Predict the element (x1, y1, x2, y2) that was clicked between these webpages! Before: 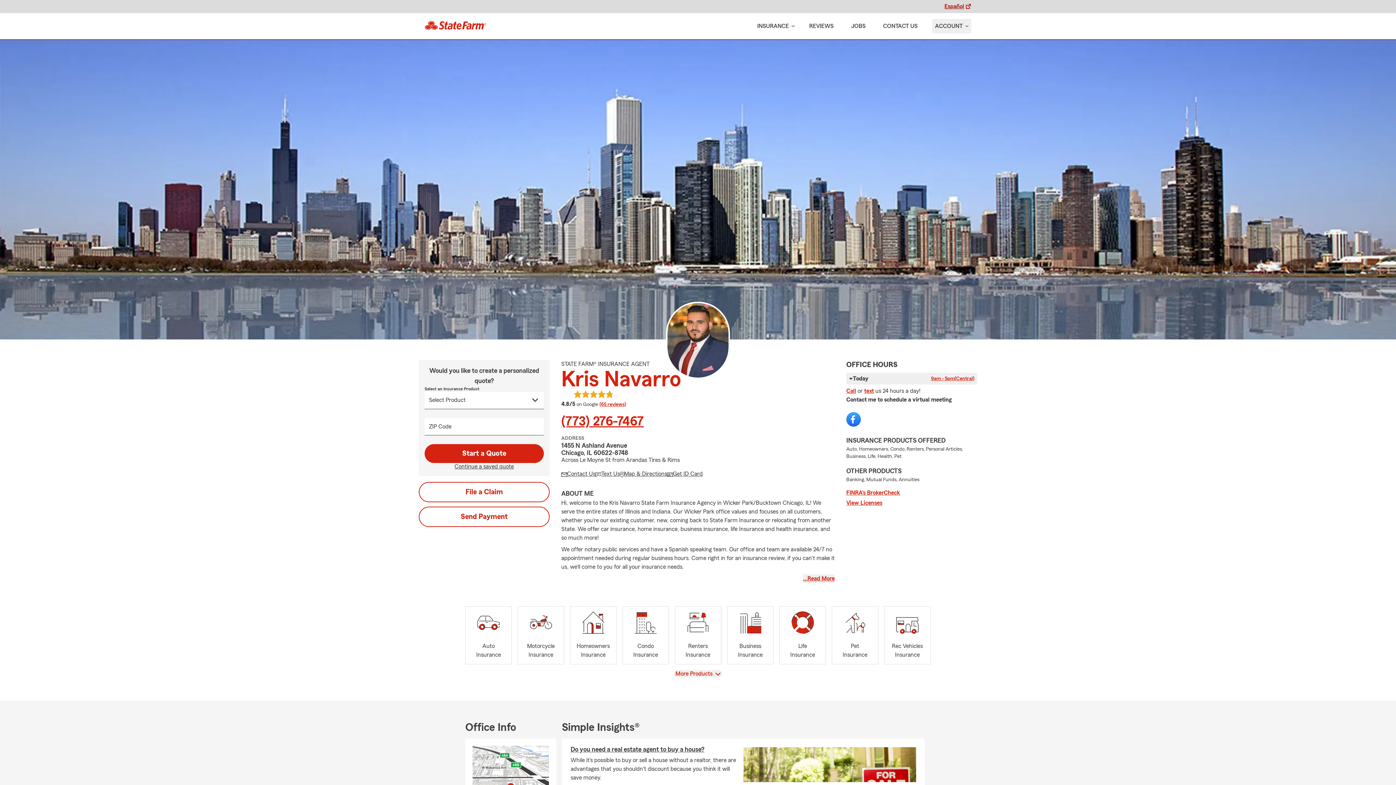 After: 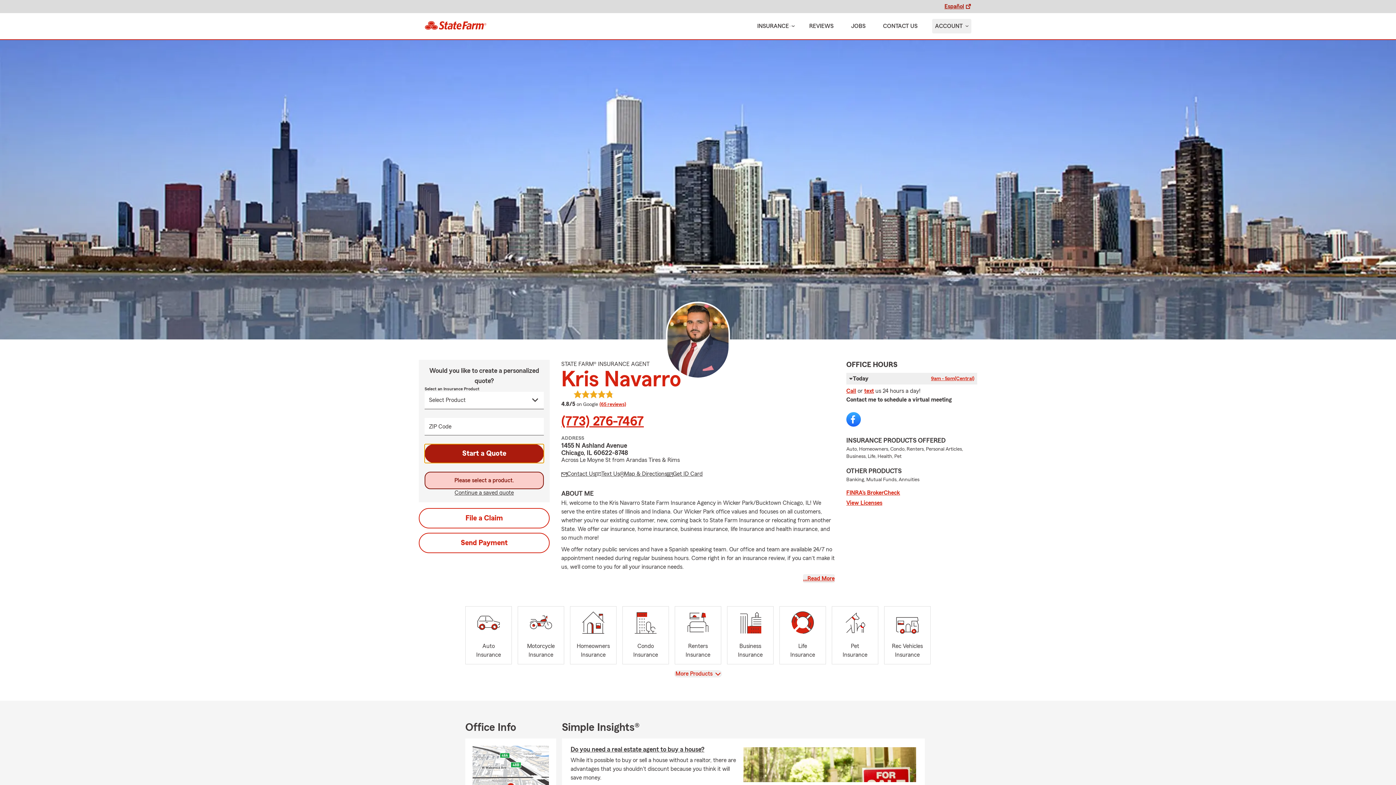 Action: label: Start a Quote bbox: (424, 444, 544, 463)